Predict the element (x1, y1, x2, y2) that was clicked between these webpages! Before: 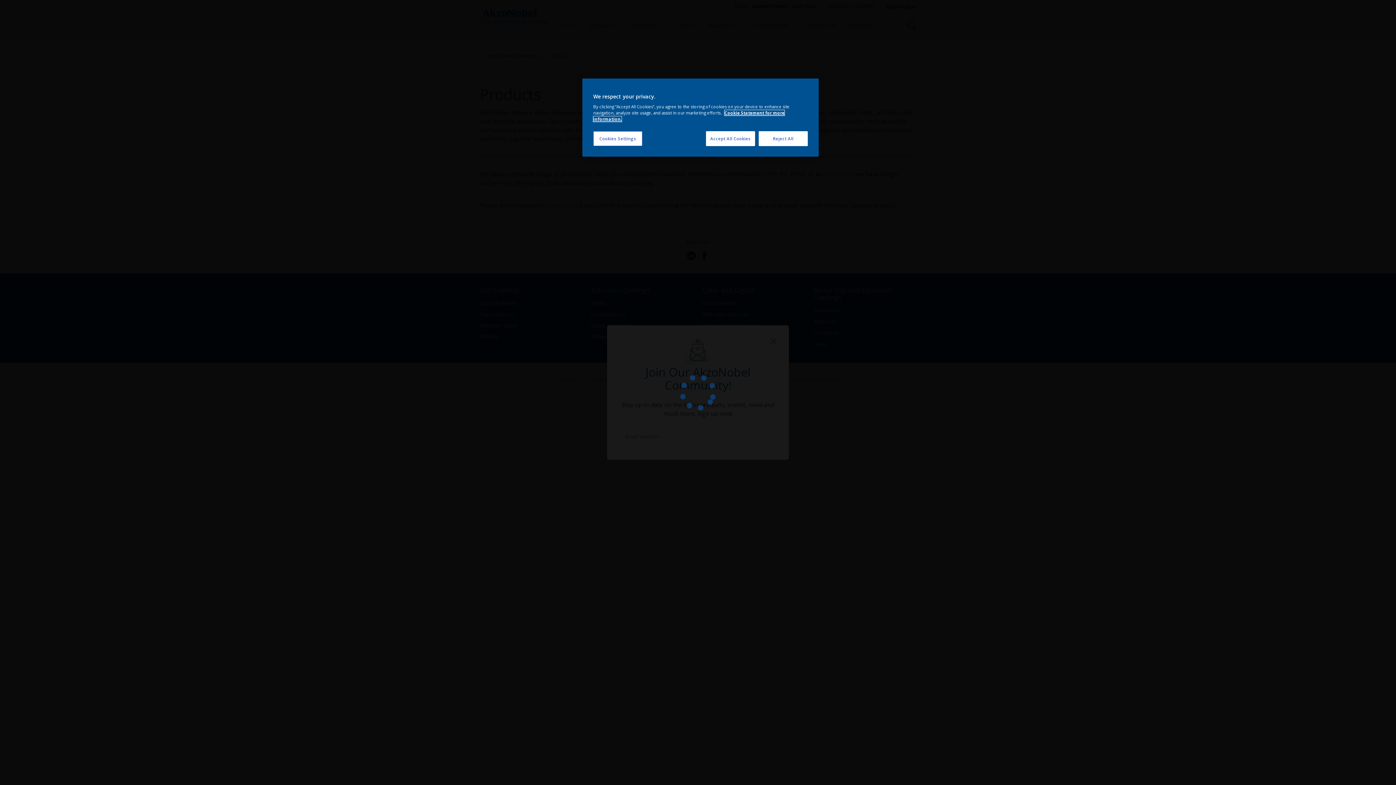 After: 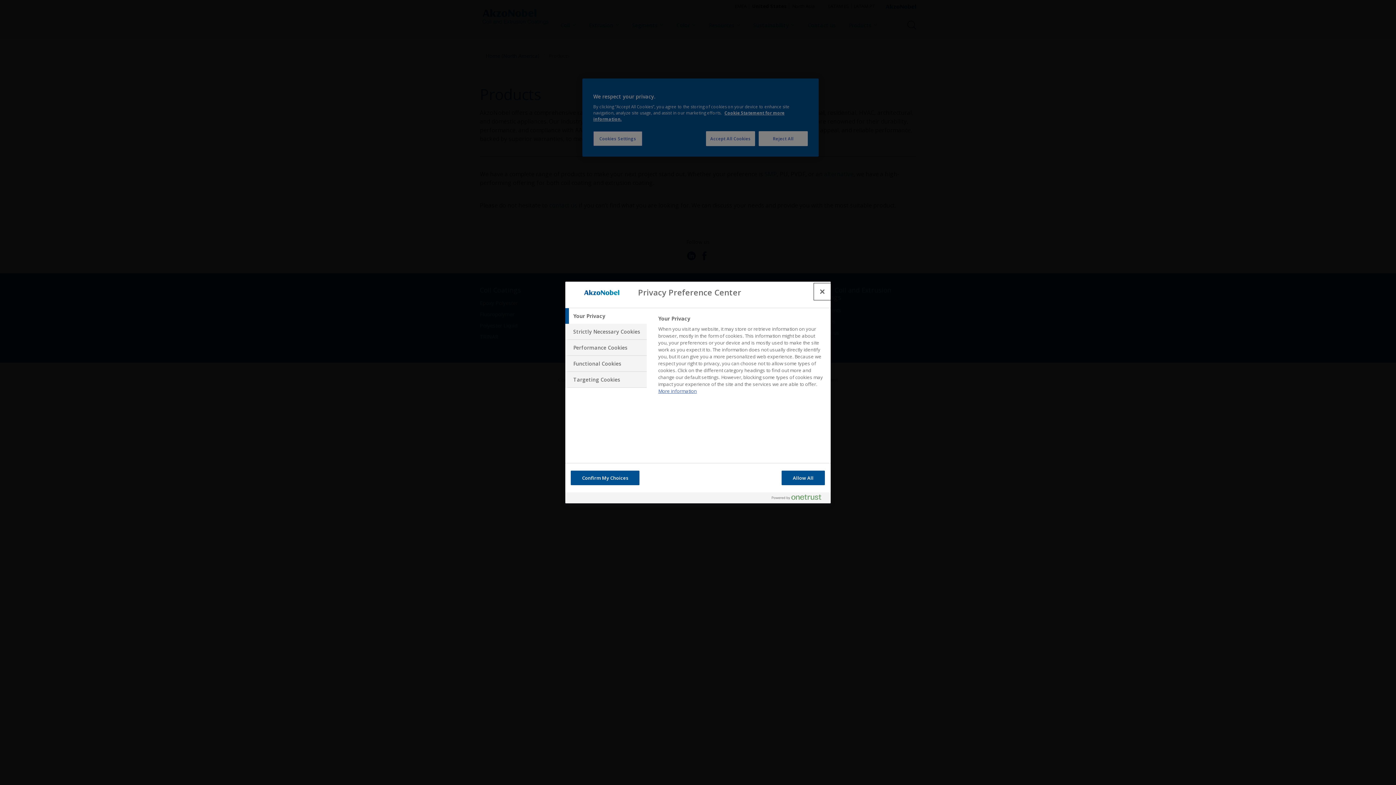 Action: label: Cookies Settings bbox: (593, 131, 642, 146)